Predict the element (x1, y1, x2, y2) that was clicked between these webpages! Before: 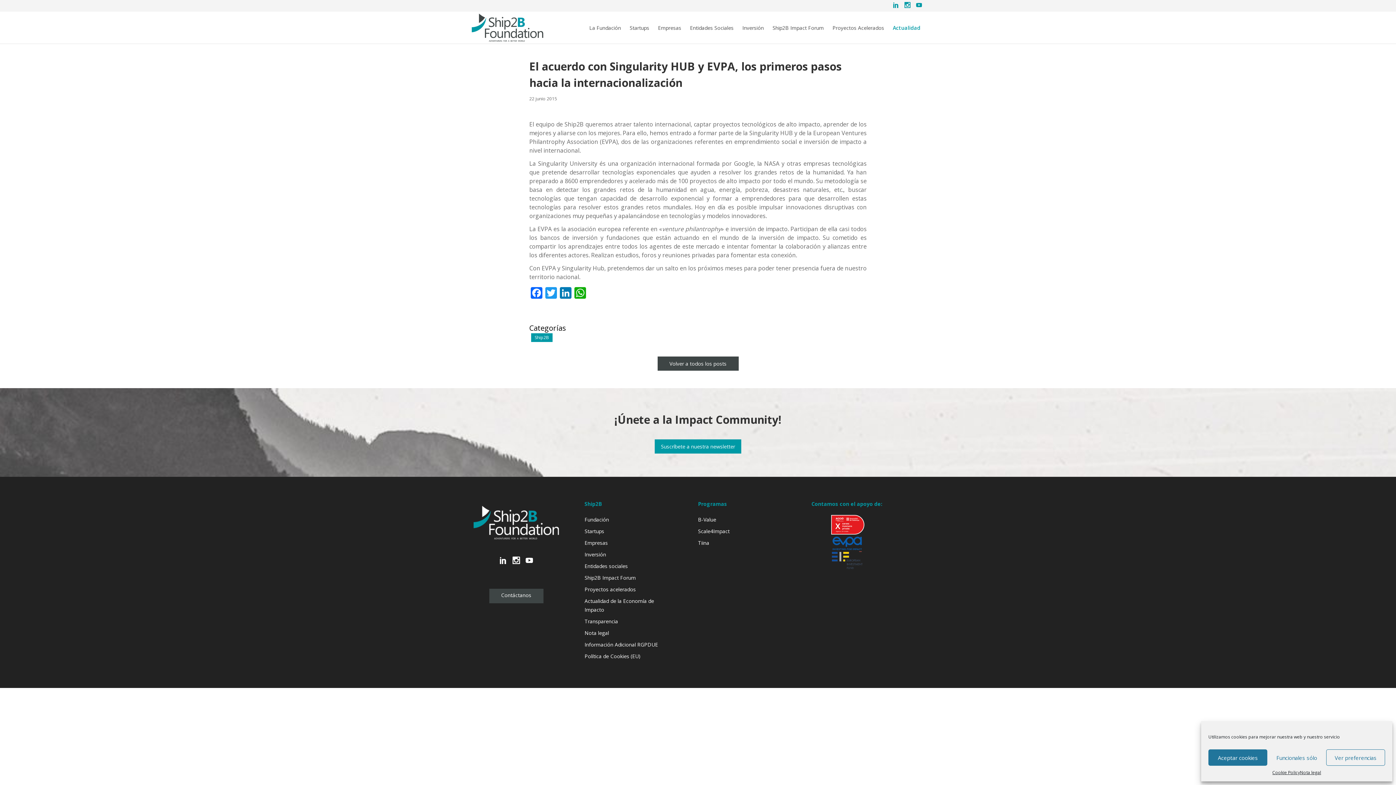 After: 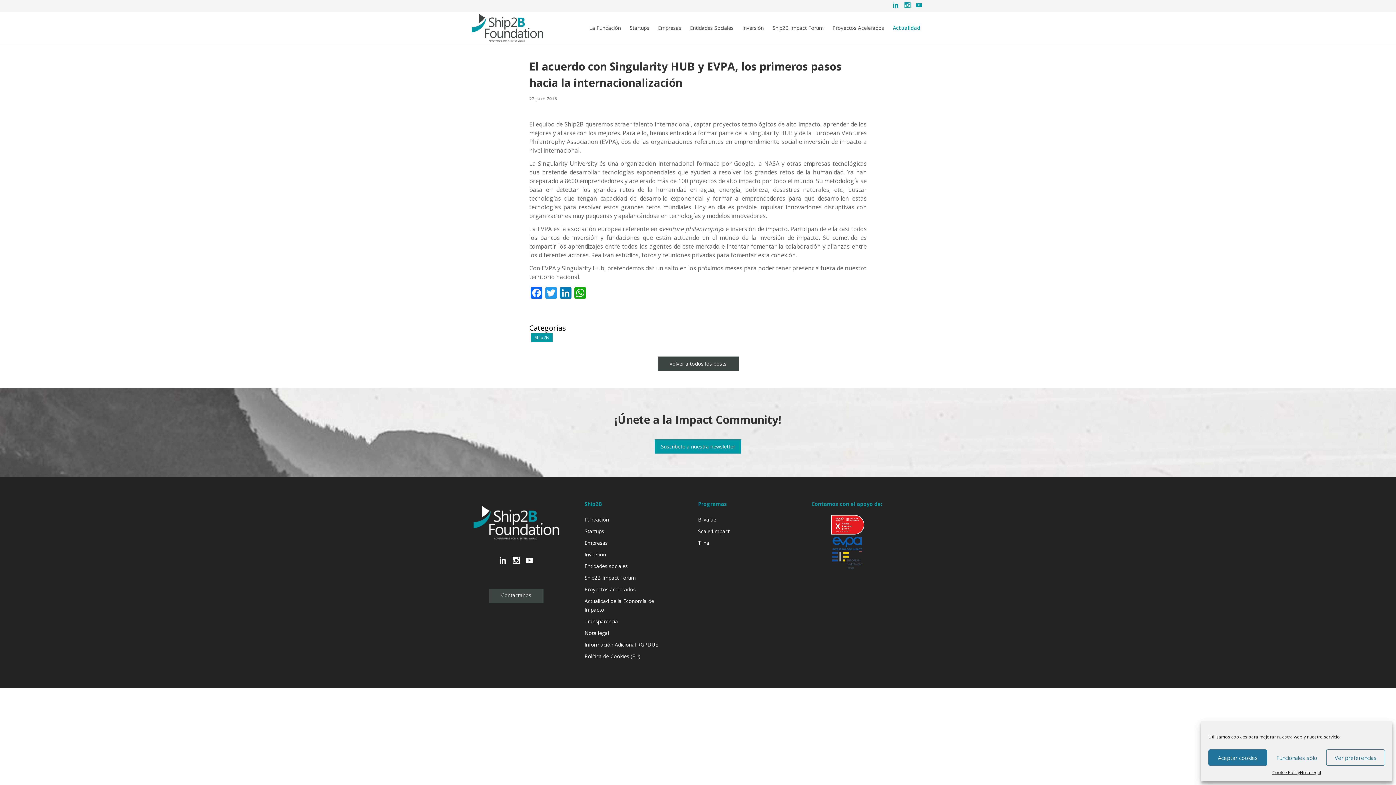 Action: bbox: (512, 558, 520, 570)